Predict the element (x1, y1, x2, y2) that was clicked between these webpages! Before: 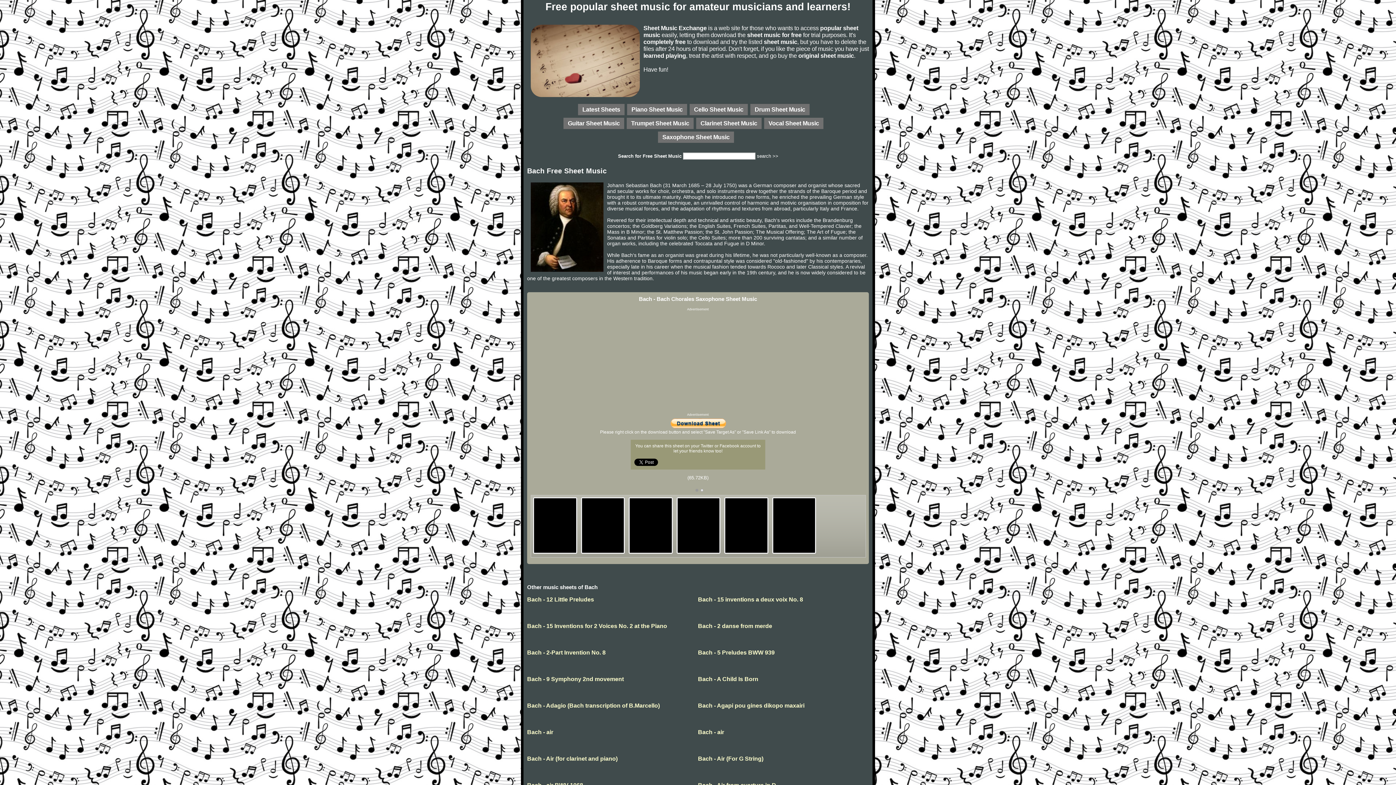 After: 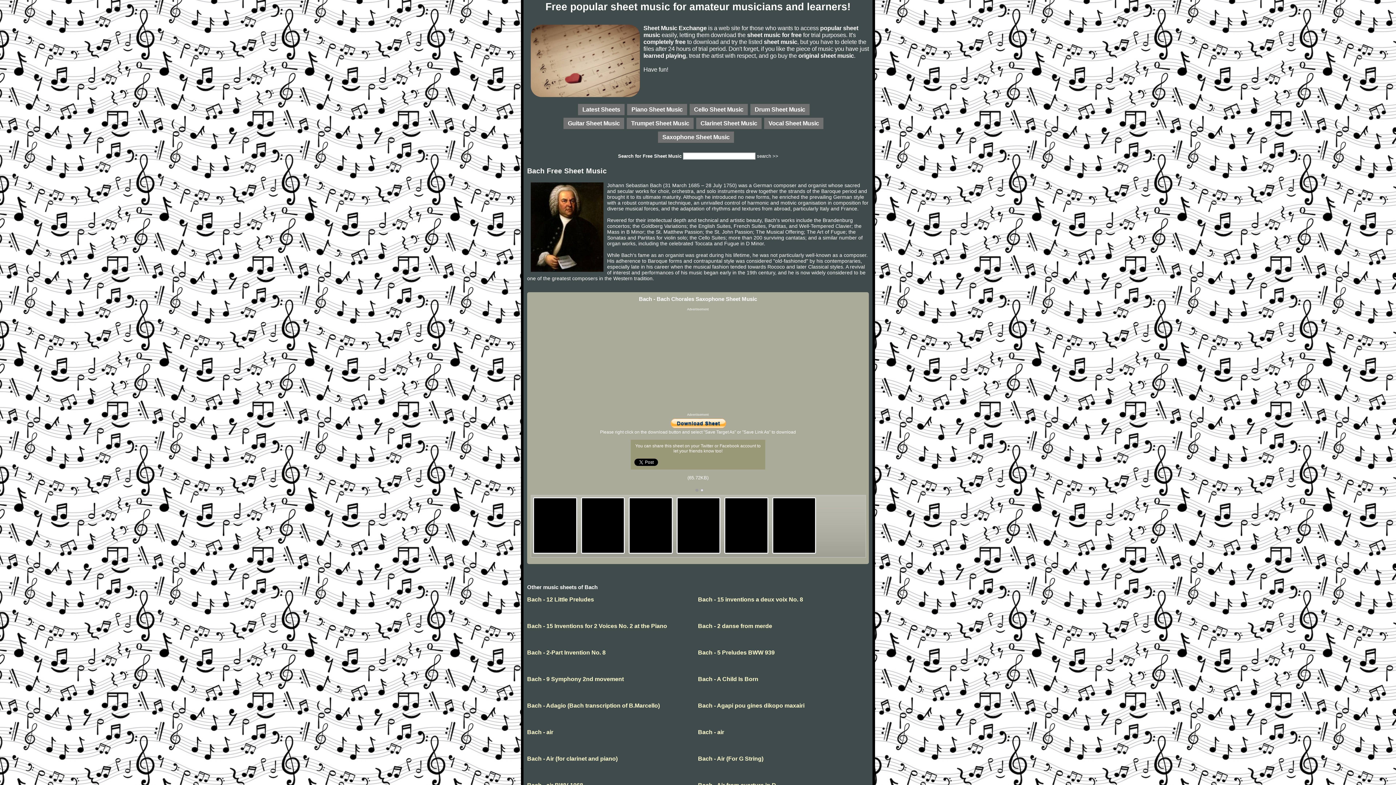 Action: bbox: (669, 425, 726, 430)